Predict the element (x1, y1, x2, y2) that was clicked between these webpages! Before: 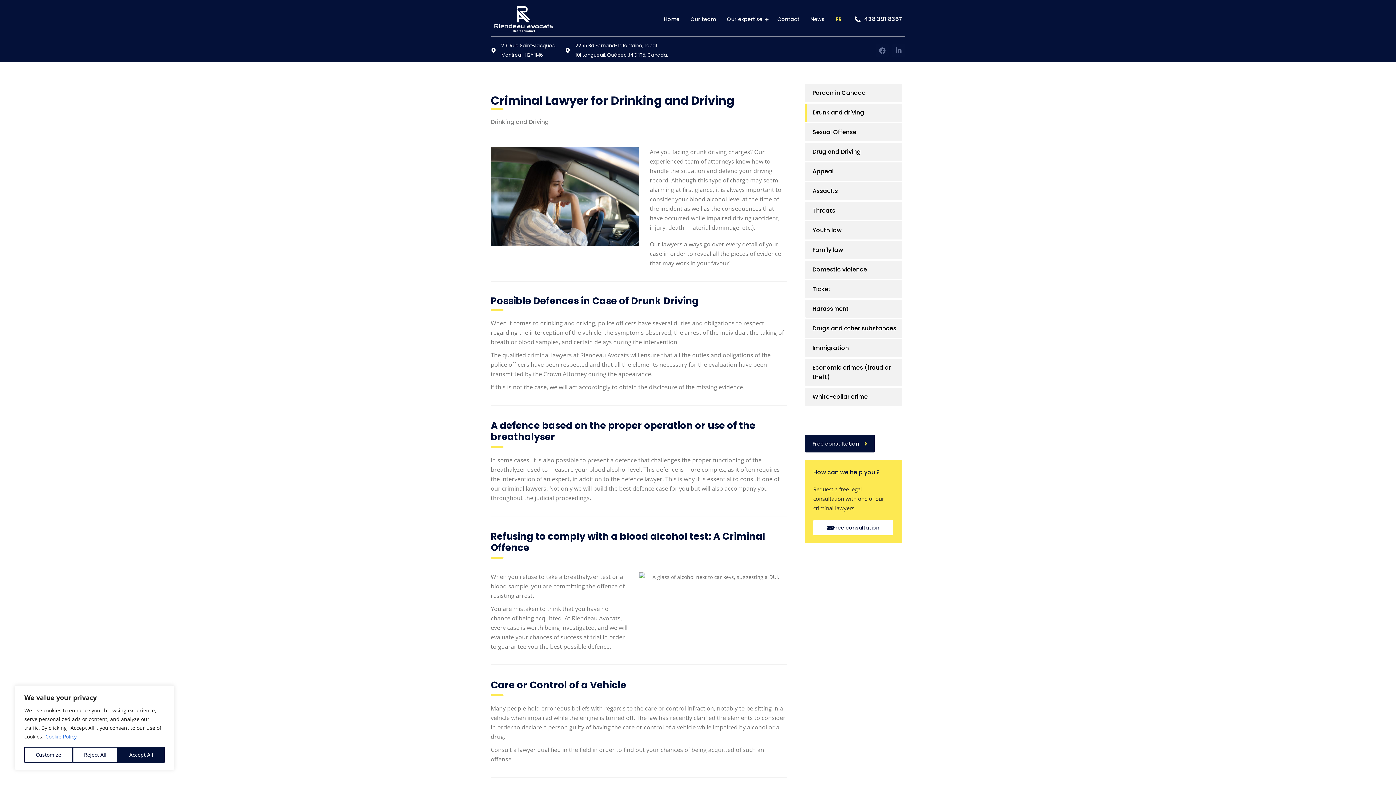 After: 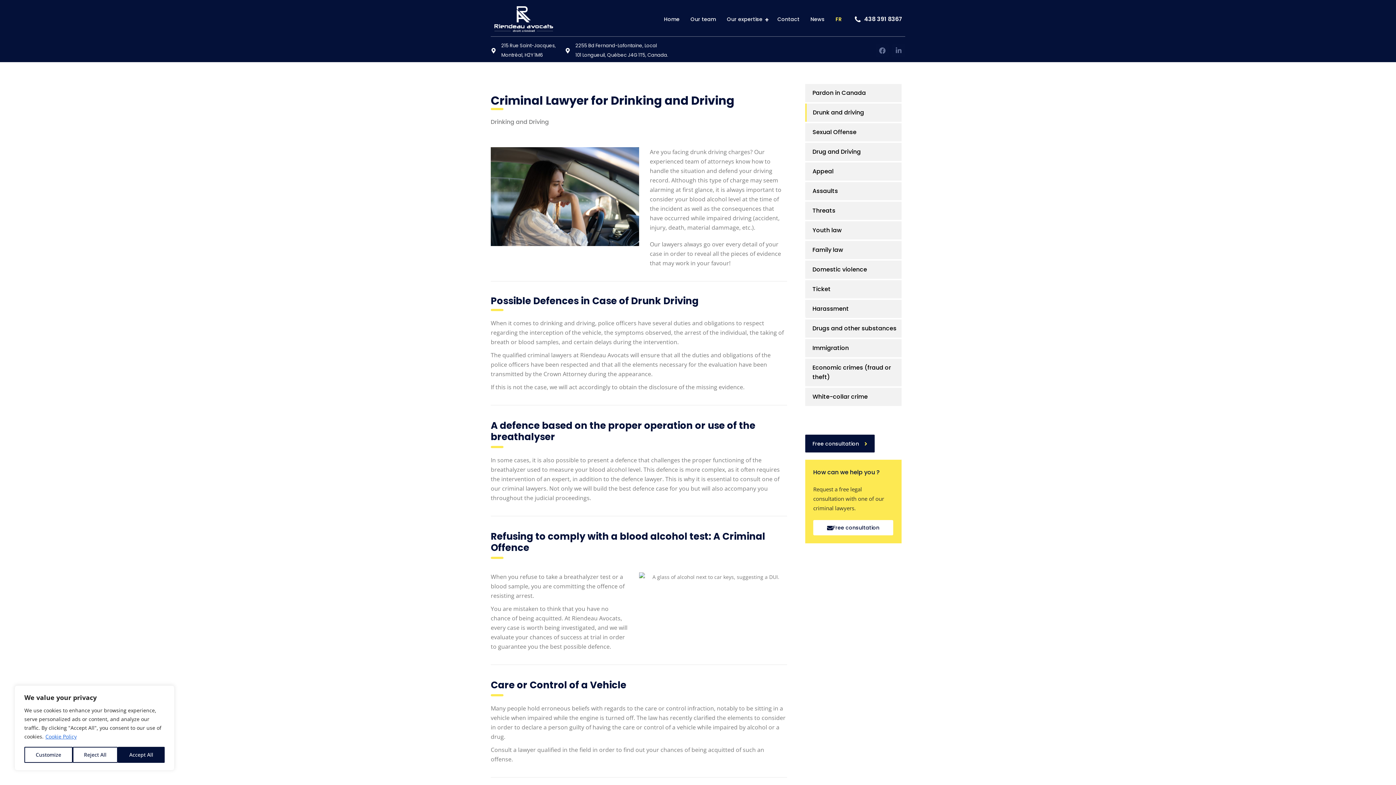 Action: bbox: (565, 47, 570, 53) label: 2255 Bd Fernand-Lafontaine, Local<br> 101 Longueuil, Québec J4G 1T5, Canada.